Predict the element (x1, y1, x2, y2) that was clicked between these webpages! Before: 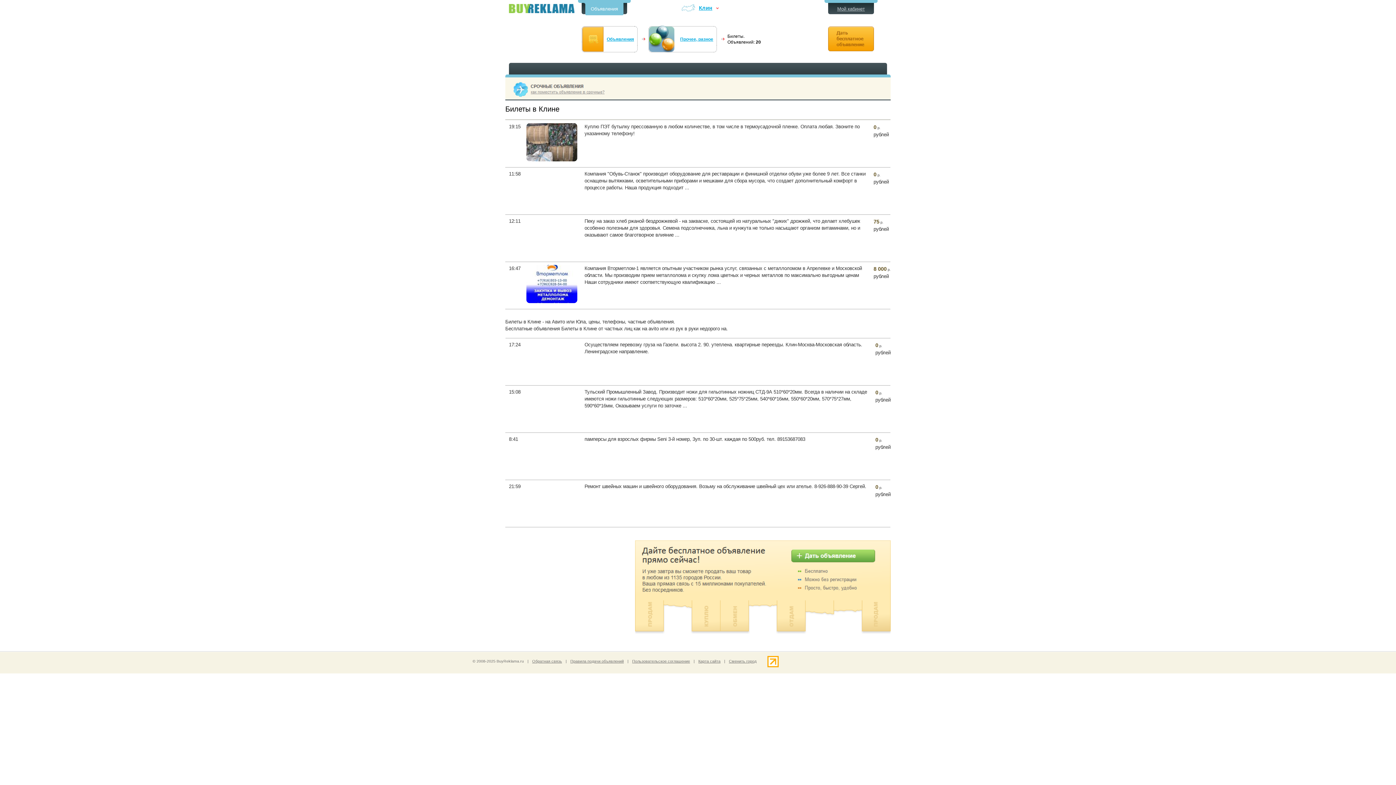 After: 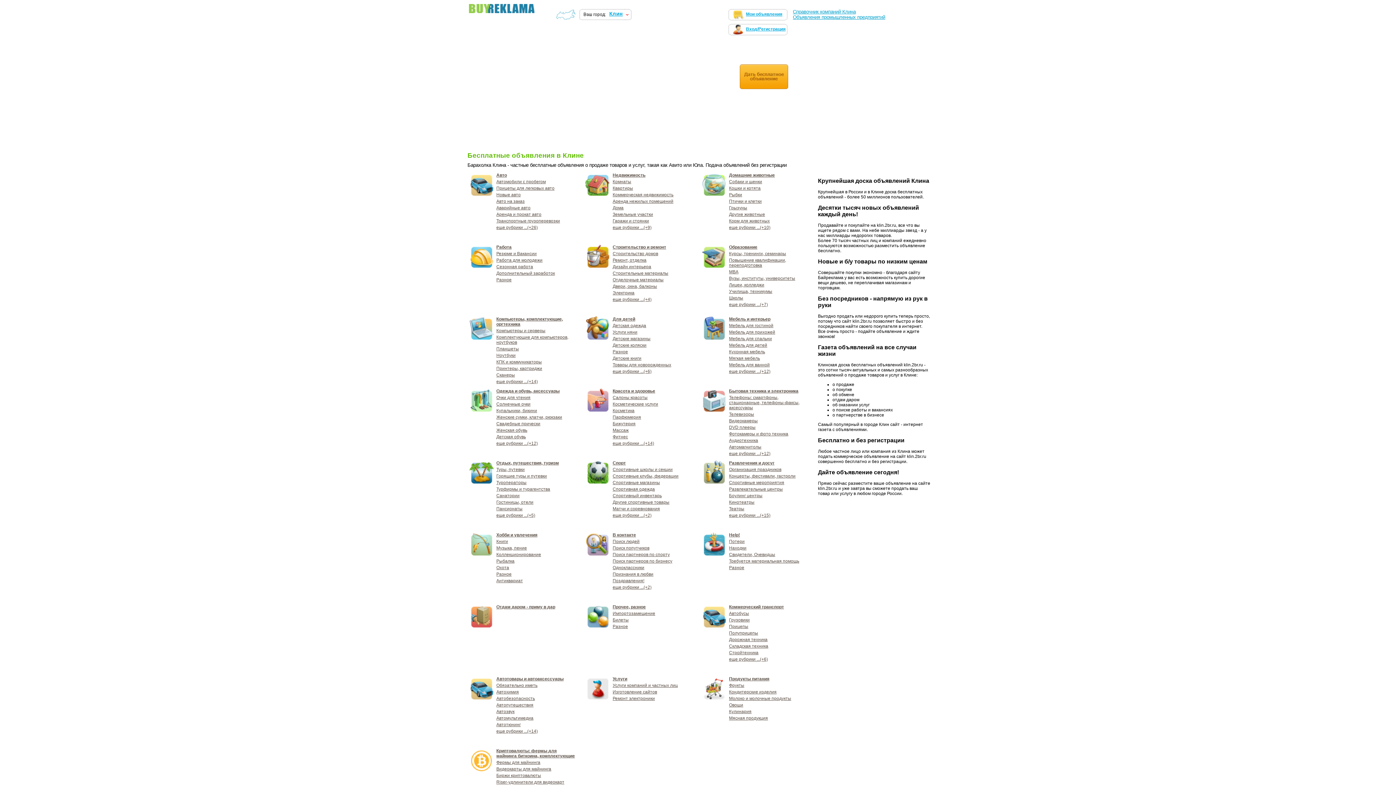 Action: bbox: (590, 6, 618, 11) label: Объявления